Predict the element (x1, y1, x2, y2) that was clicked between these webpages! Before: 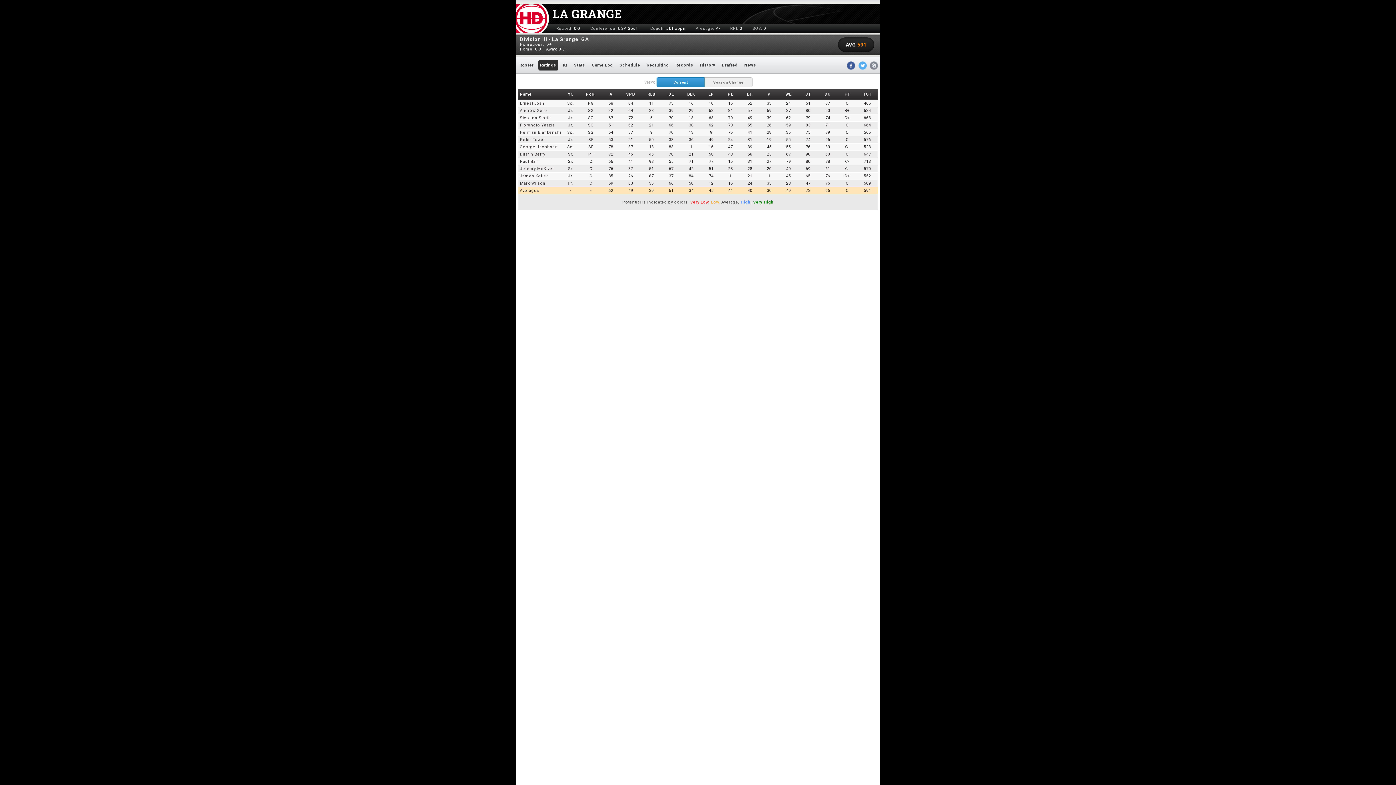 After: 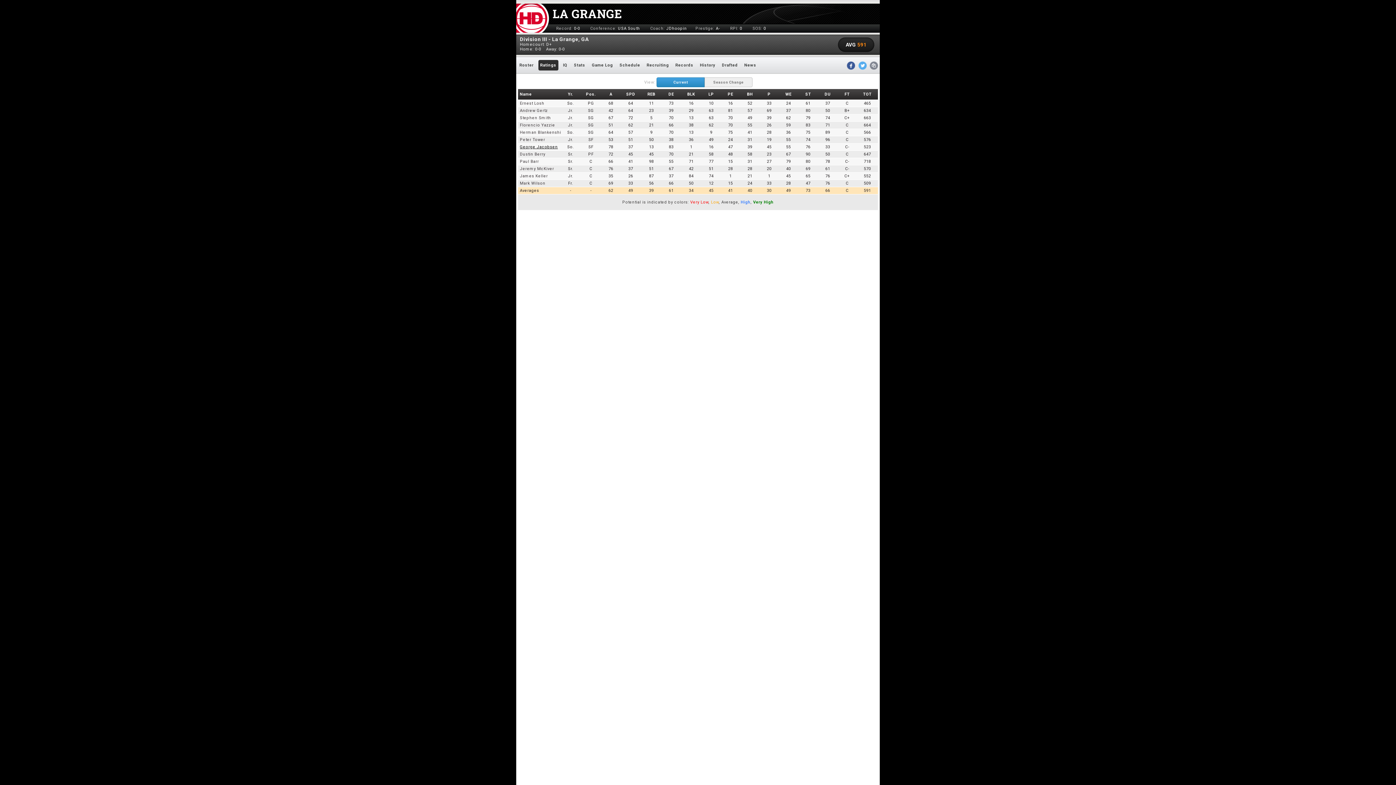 Action: label: George Jacobsen bbox: (520, 144, 558, 149)